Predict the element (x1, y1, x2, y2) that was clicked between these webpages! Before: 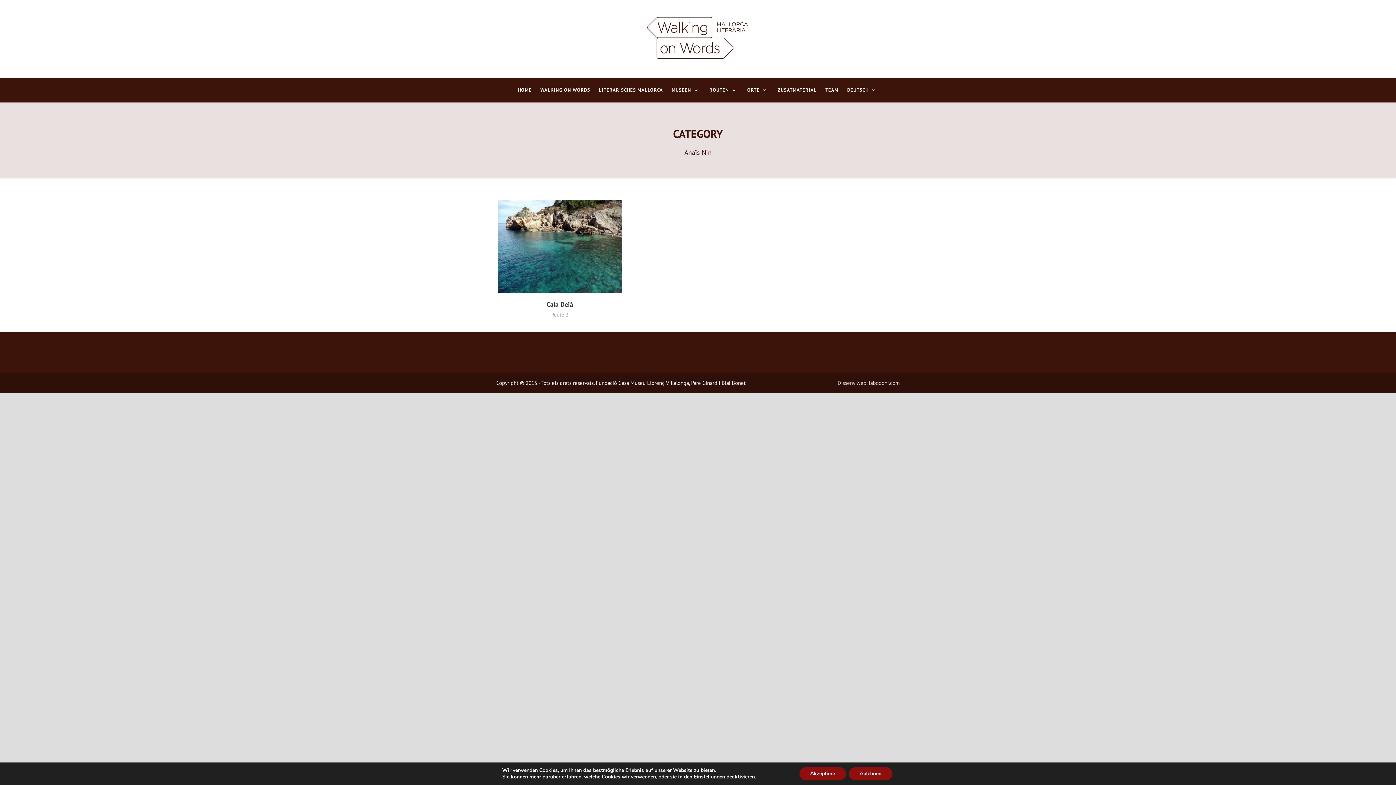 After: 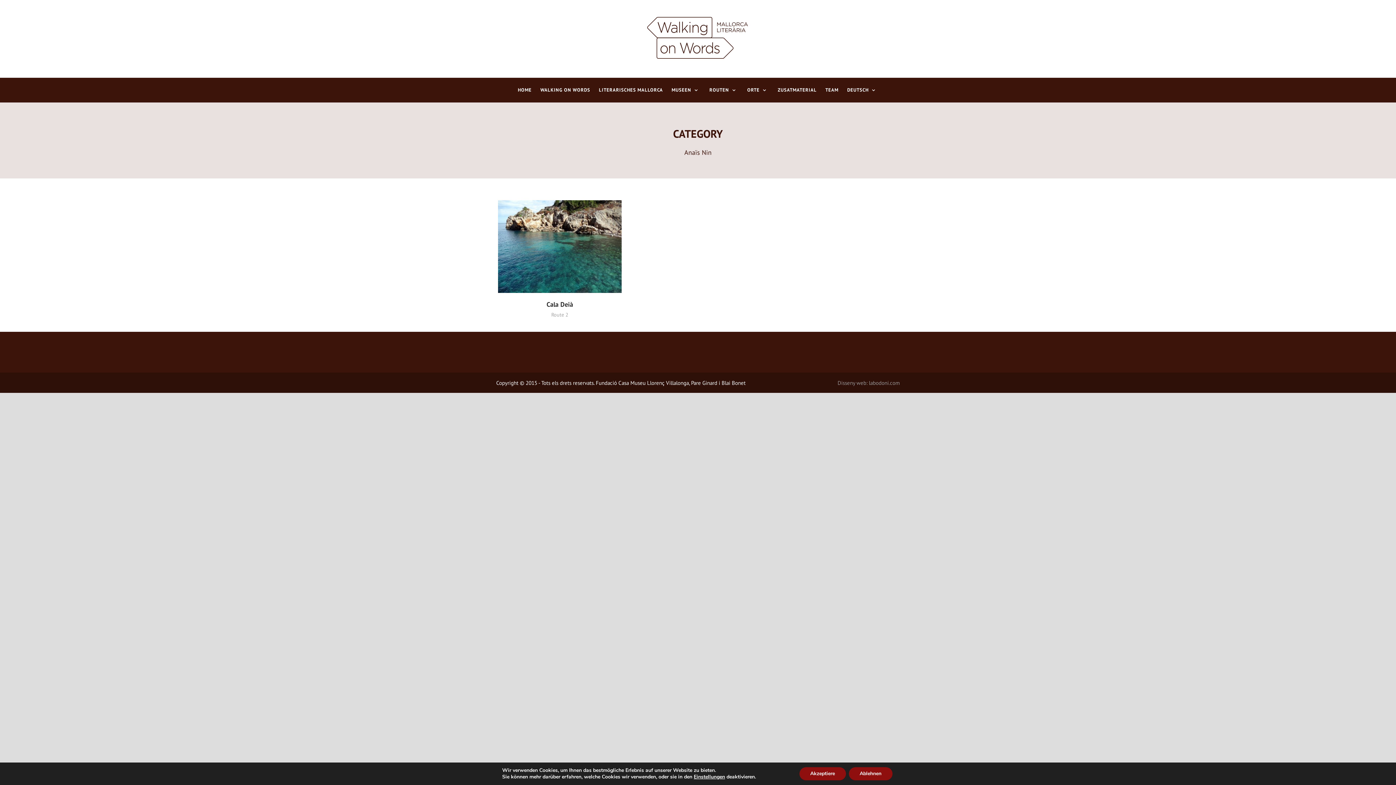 Action: label: Disseny web: labodoni.com bbox: (837, 379, 900, 386)